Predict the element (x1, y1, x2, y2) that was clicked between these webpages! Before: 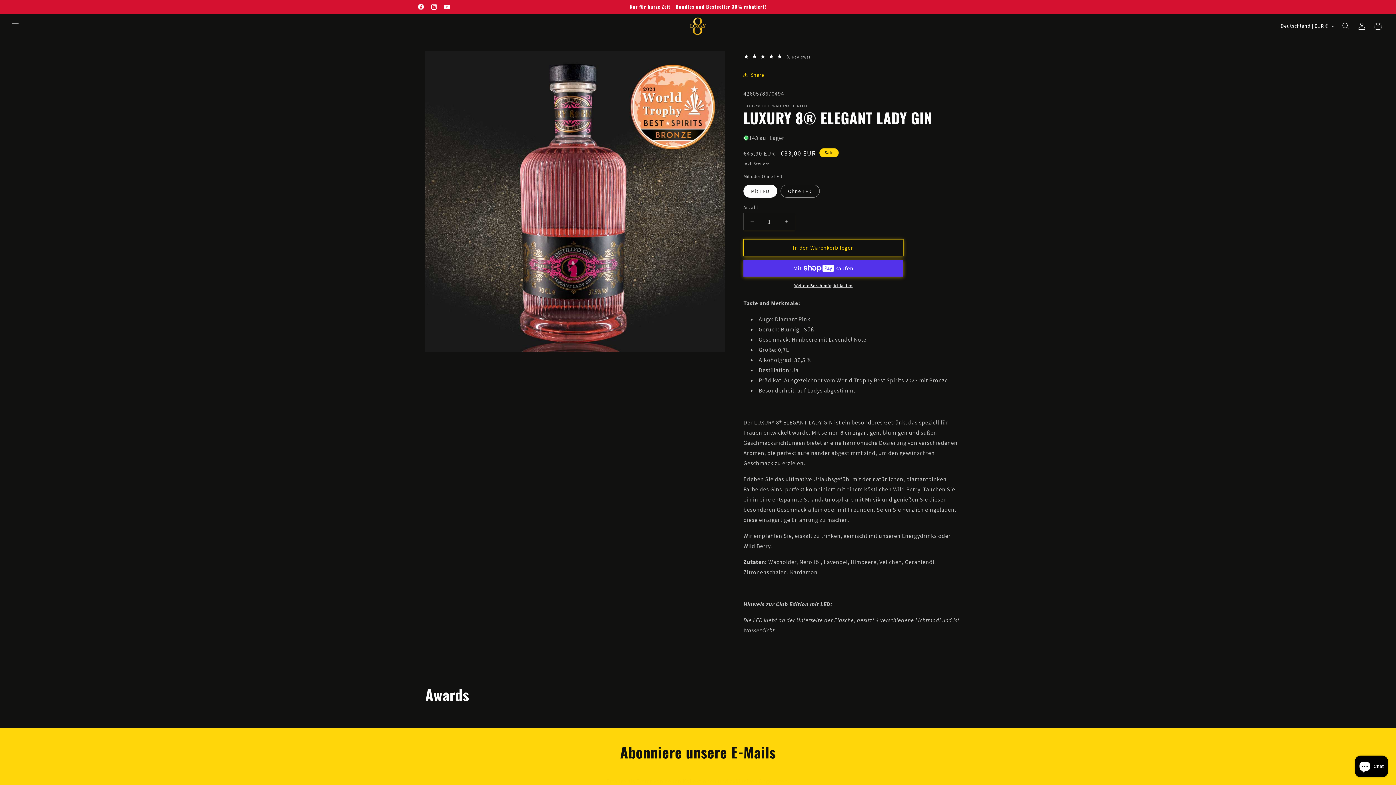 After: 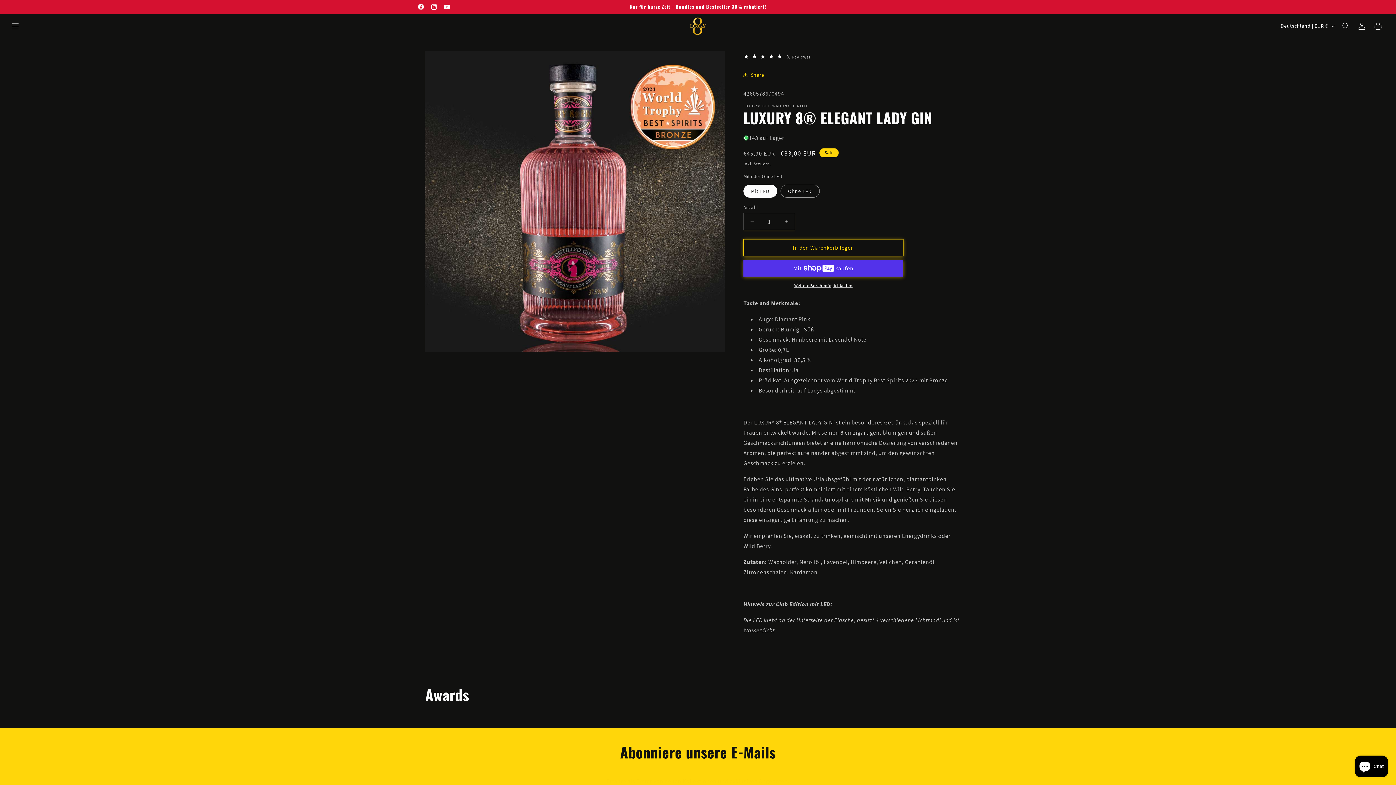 Action: label: Verringere die Menge für LUXURY 8® ELEGANT LADY GIN bbox: (744, 213, 760, 230)